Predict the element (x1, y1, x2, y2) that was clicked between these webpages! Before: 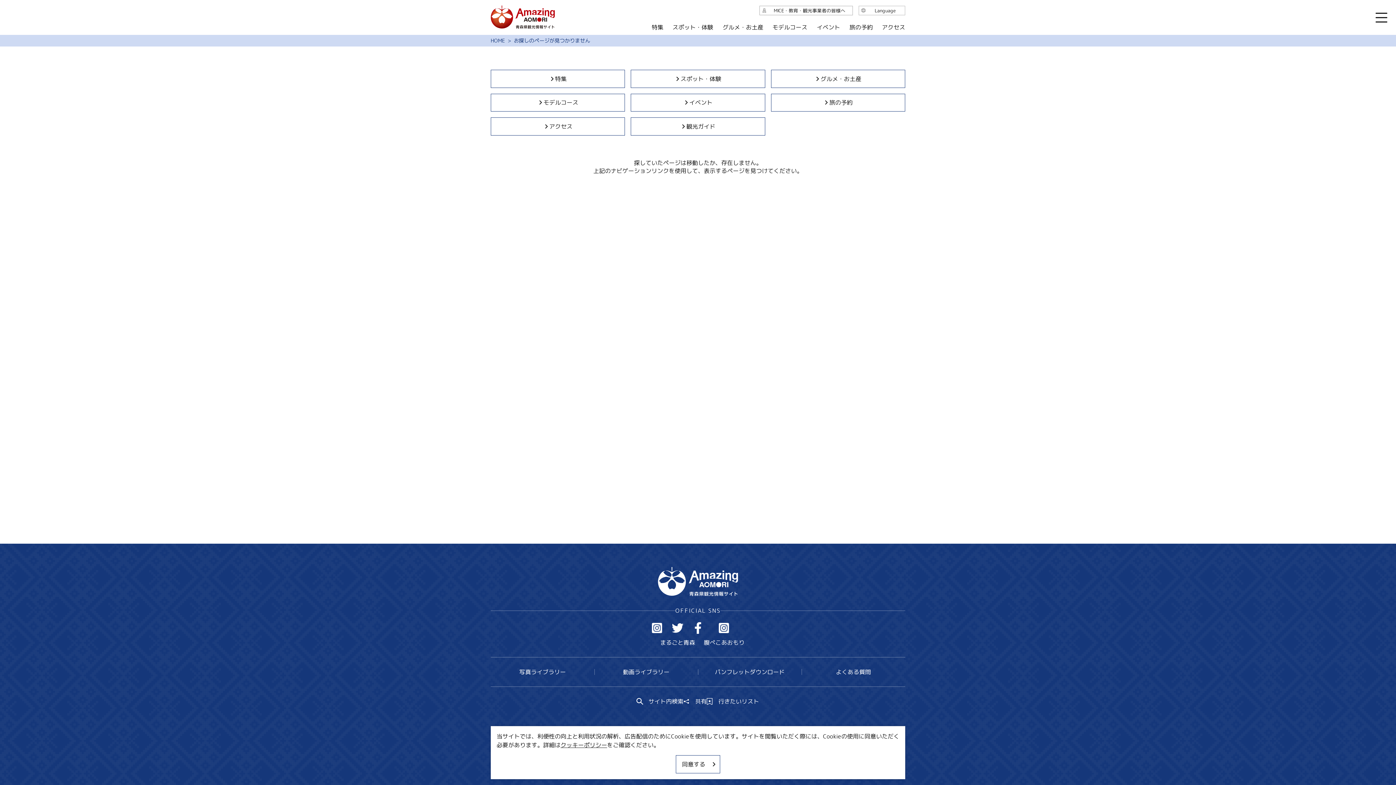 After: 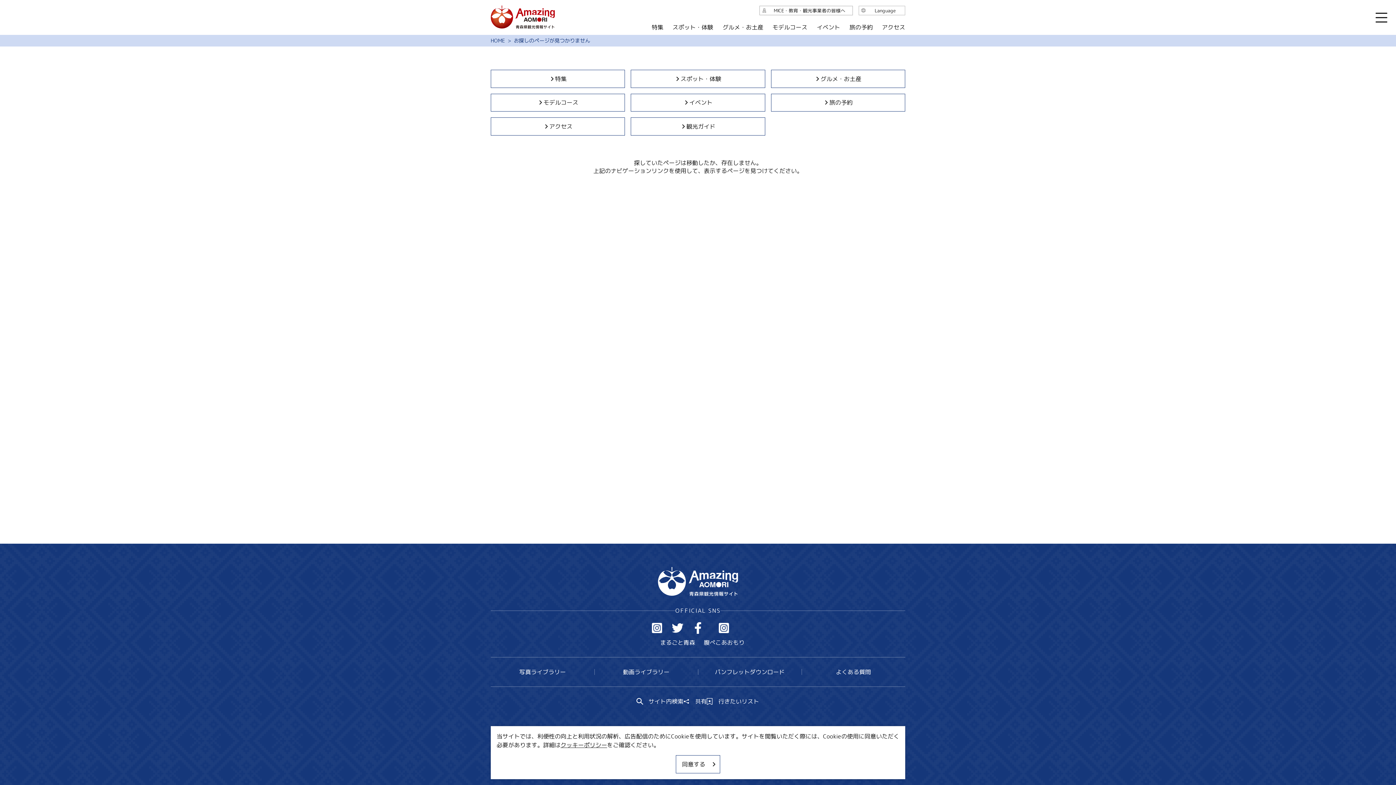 Action: label: Twitter bbox: (672, 622, 683, 634)